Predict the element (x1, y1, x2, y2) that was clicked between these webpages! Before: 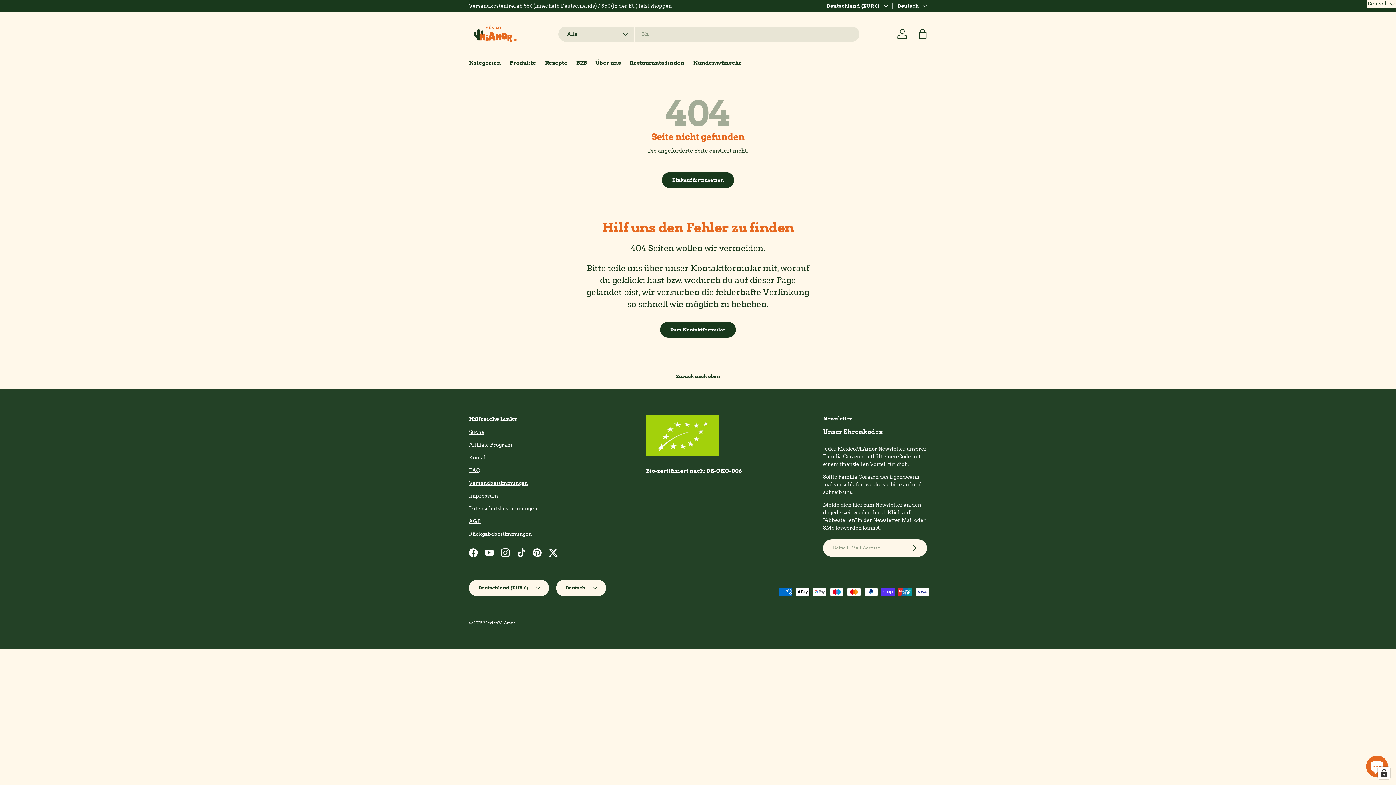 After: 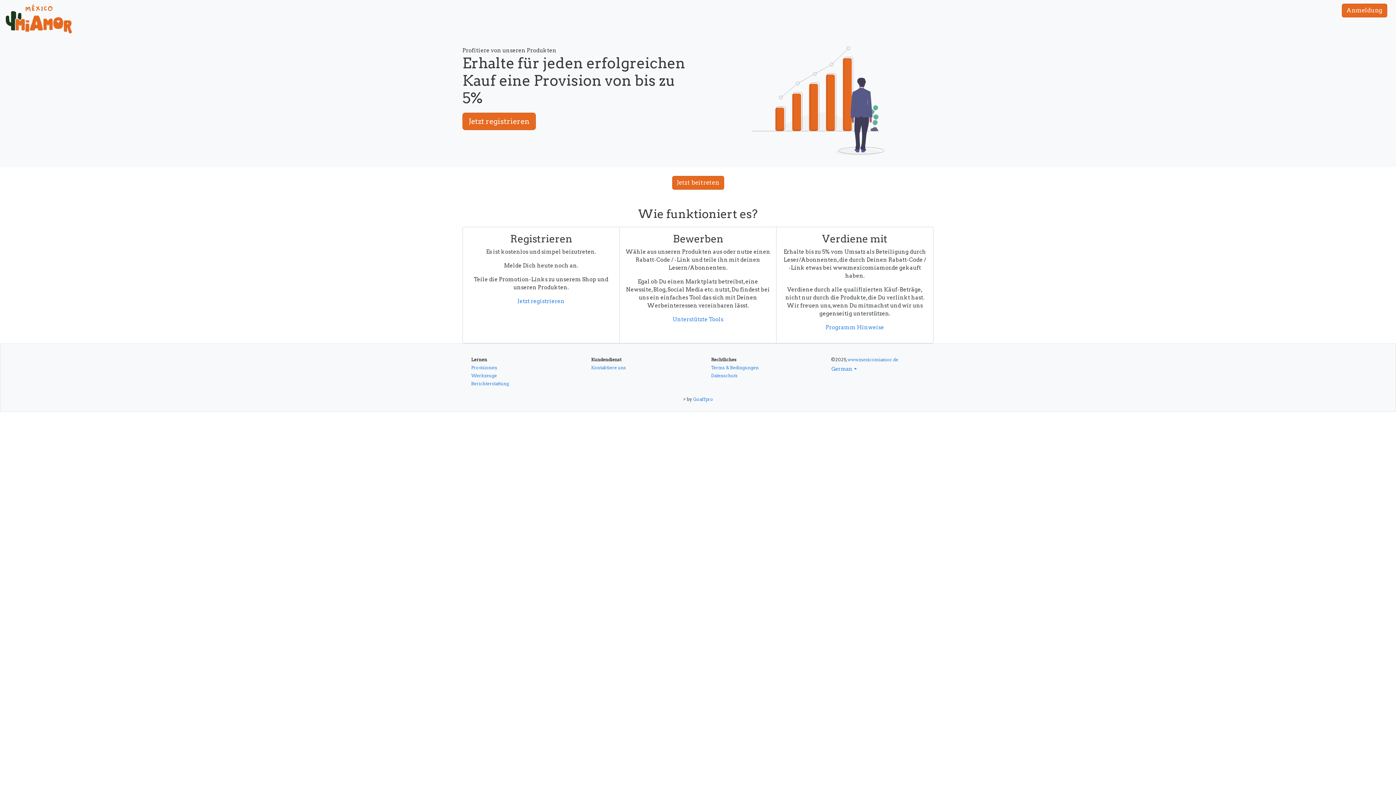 Action: bbox: (469, 442, 512, 448) label: Affiliate Program